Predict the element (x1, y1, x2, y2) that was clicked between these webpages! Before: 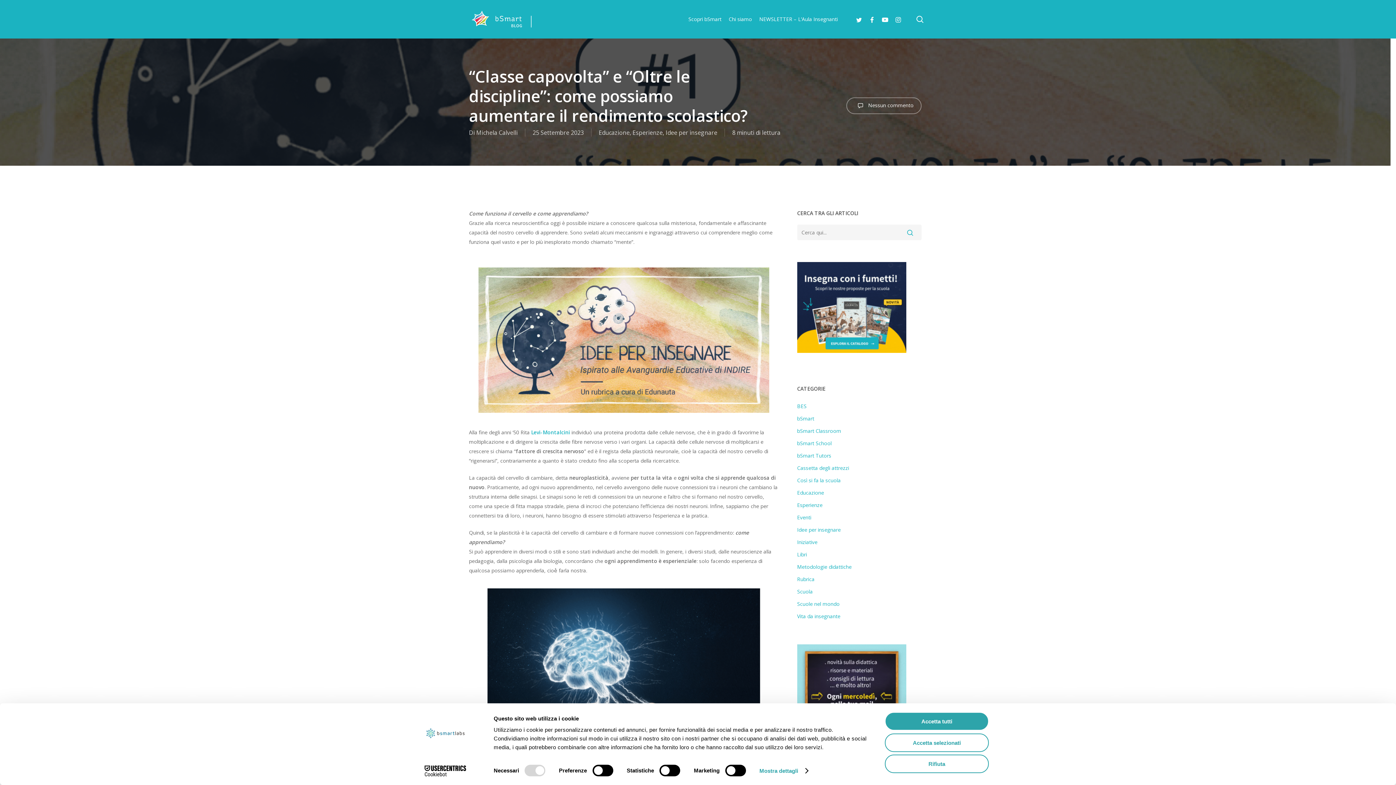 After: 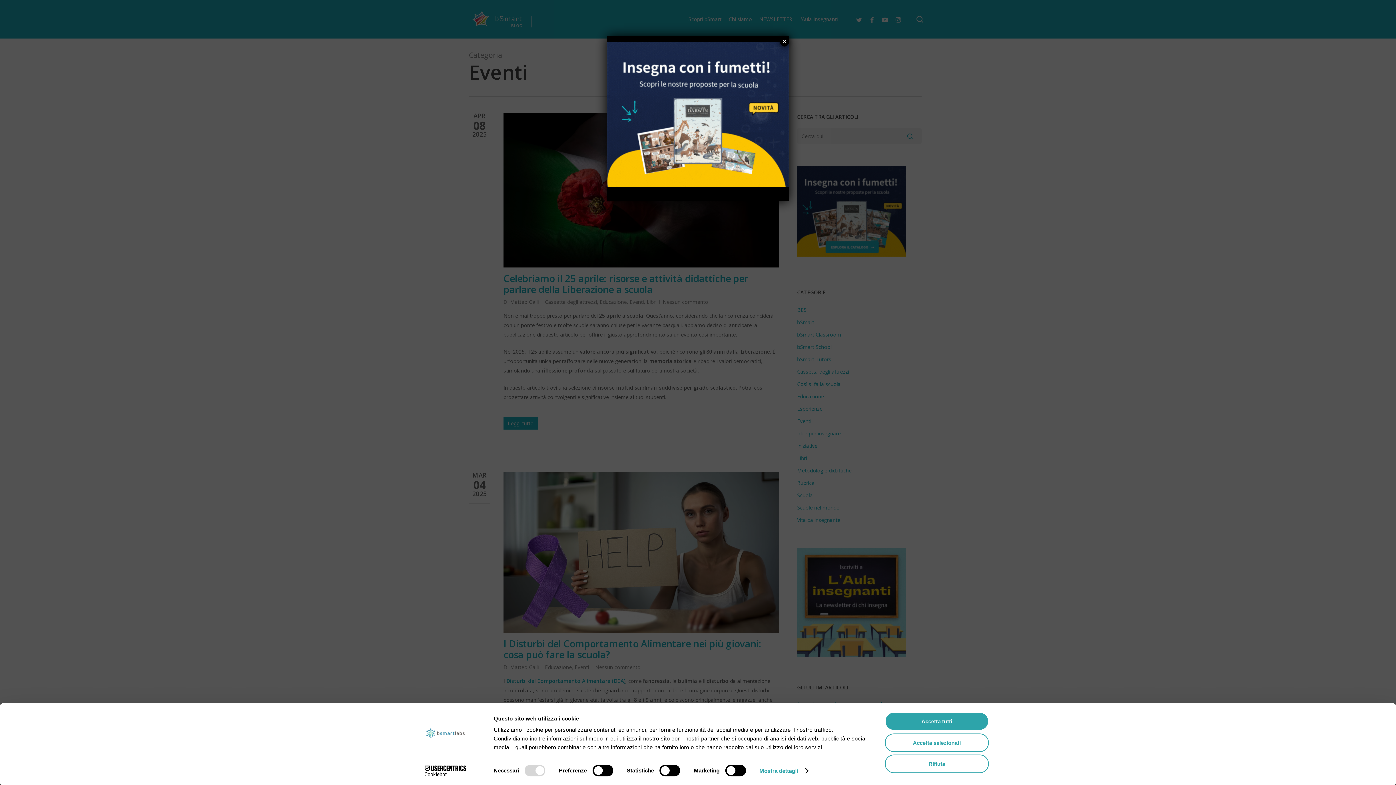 Action: bbox: (800, 513, 924, 522) label: Eventi